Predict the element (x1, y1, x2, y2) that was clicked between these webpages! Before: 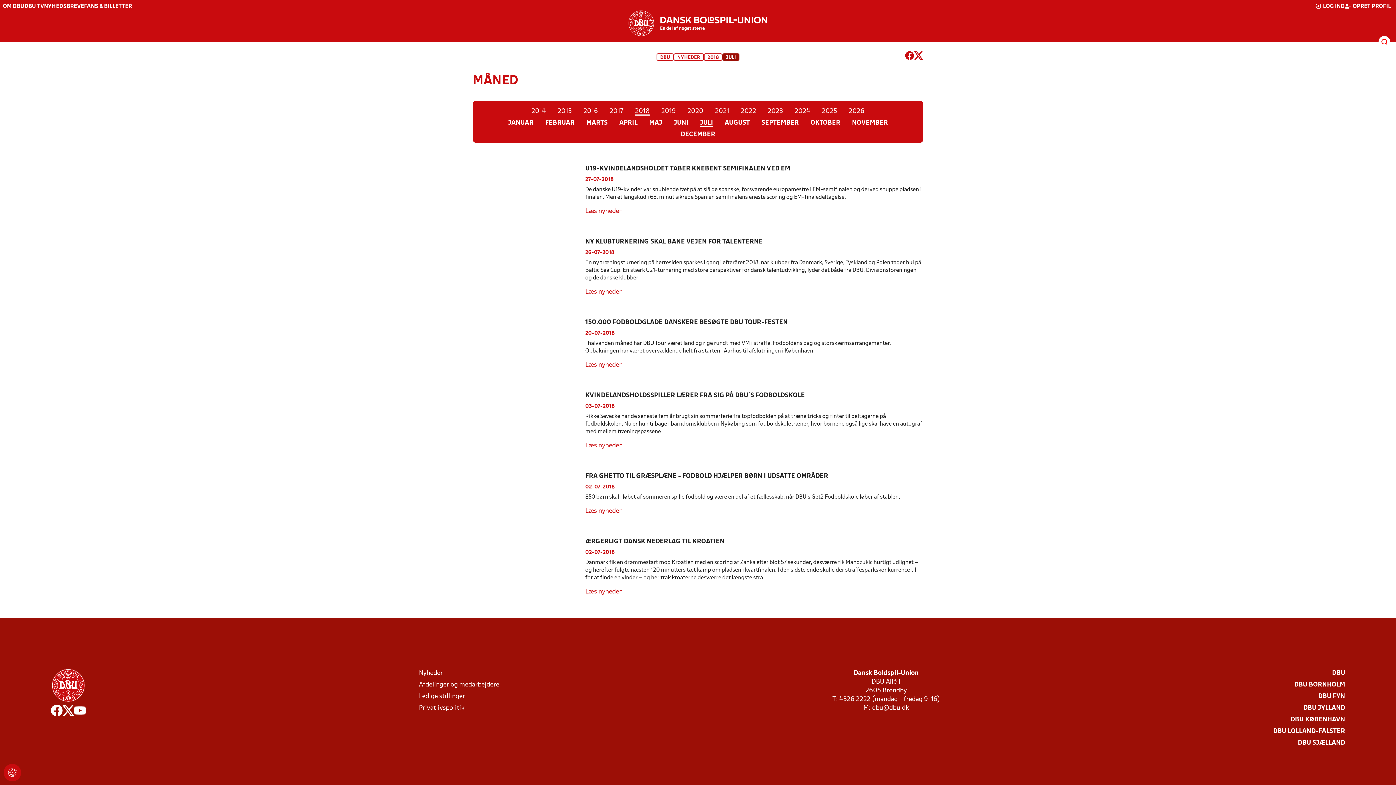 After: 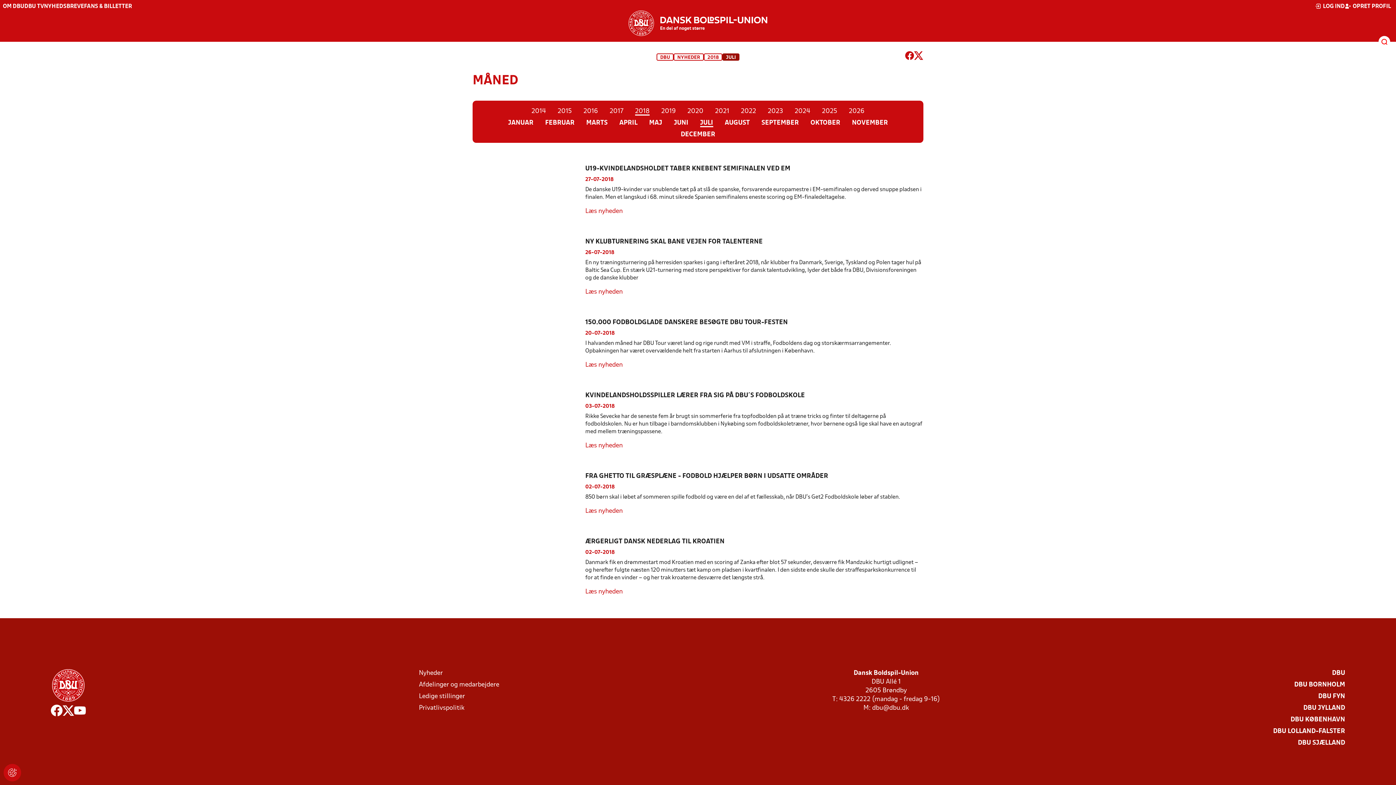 Action: bbox: (84, 4, 132, 9) label: FANS & BILLETTER